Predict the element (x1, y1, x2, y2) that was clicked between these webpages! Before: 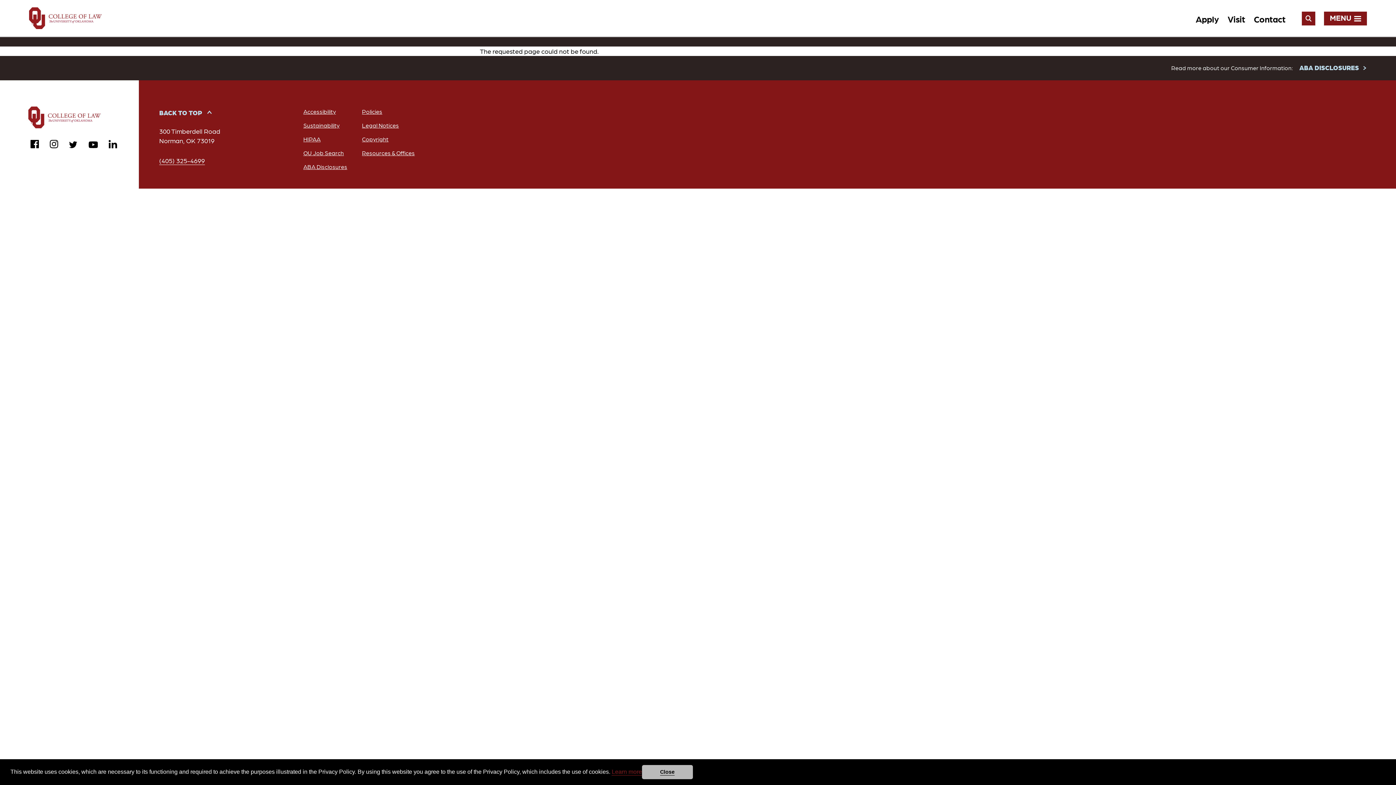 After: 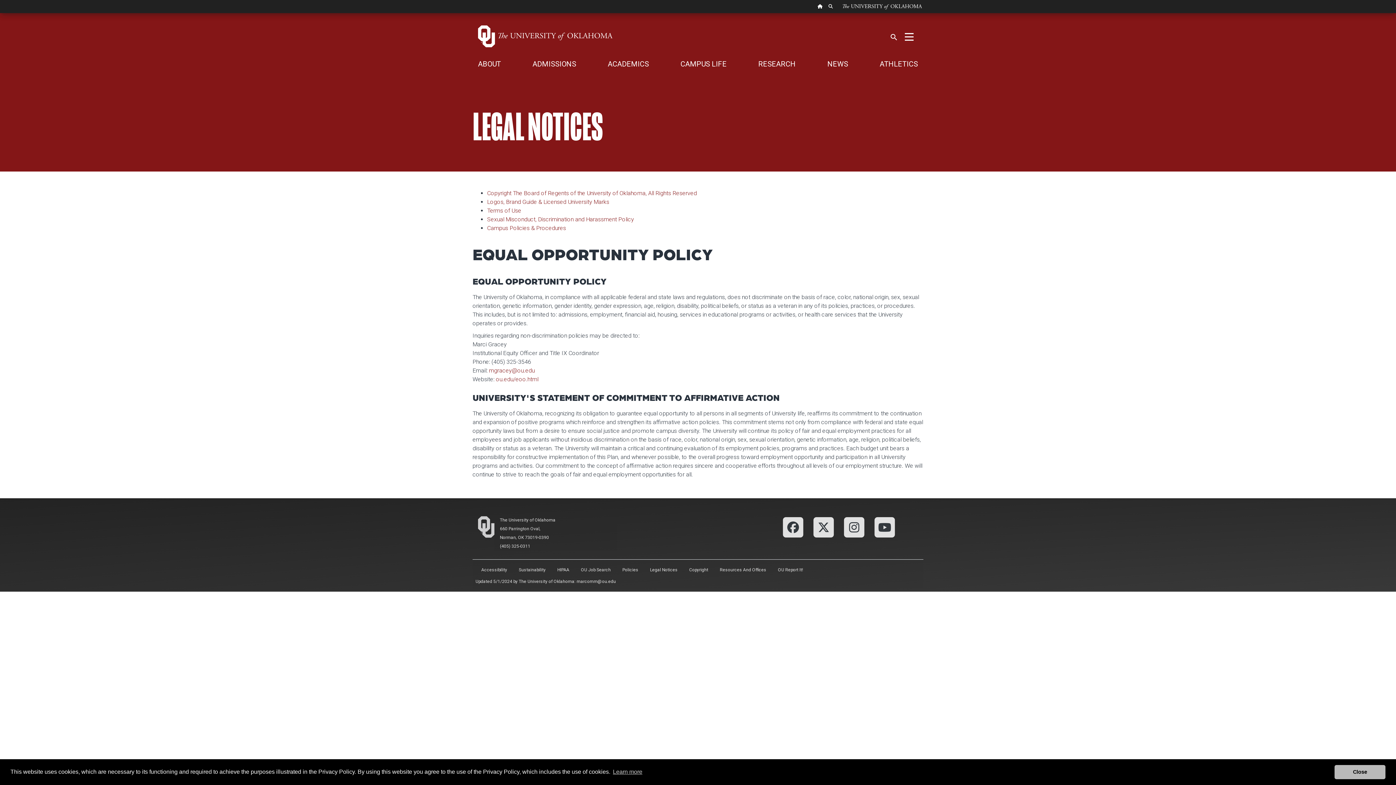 Action: bbox: (362, 121, 399, 129) label: Legal Notices